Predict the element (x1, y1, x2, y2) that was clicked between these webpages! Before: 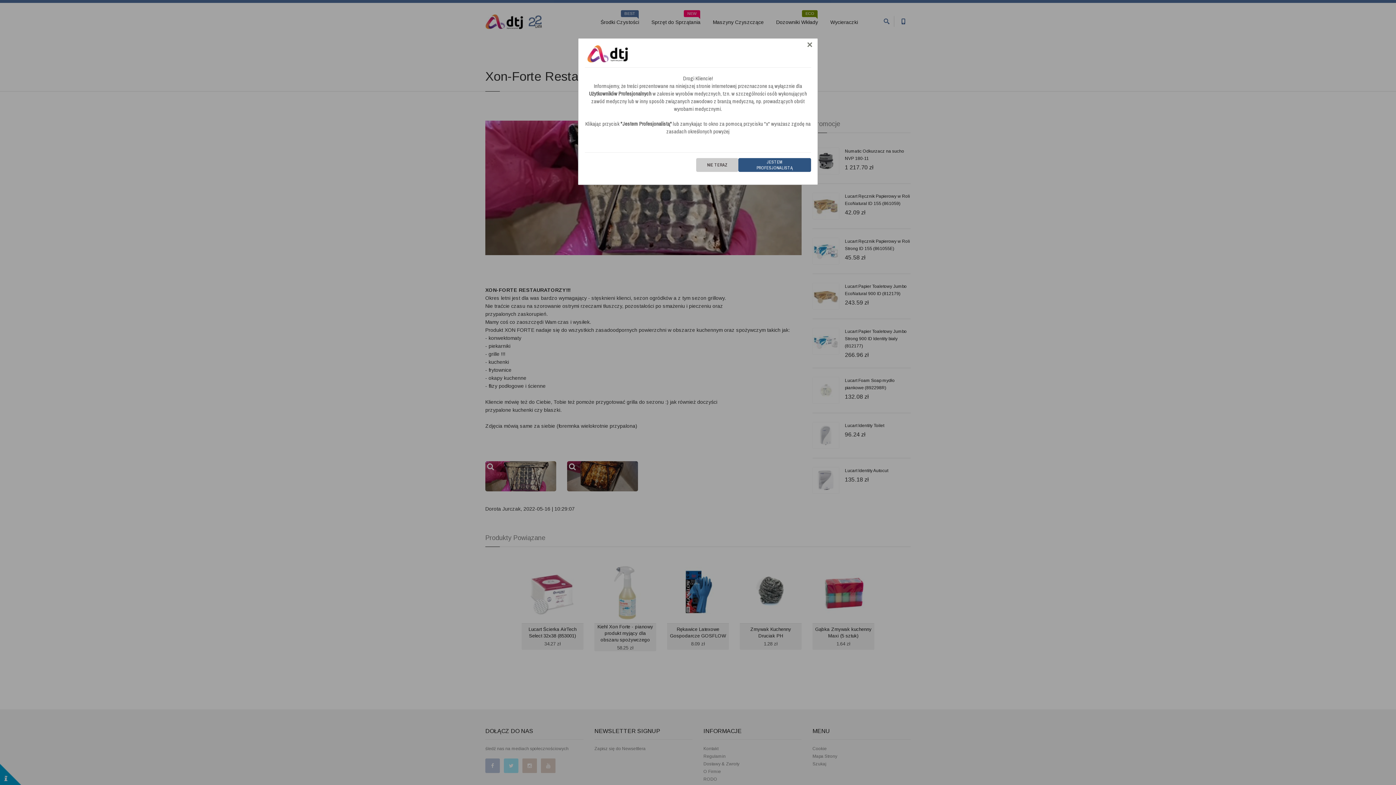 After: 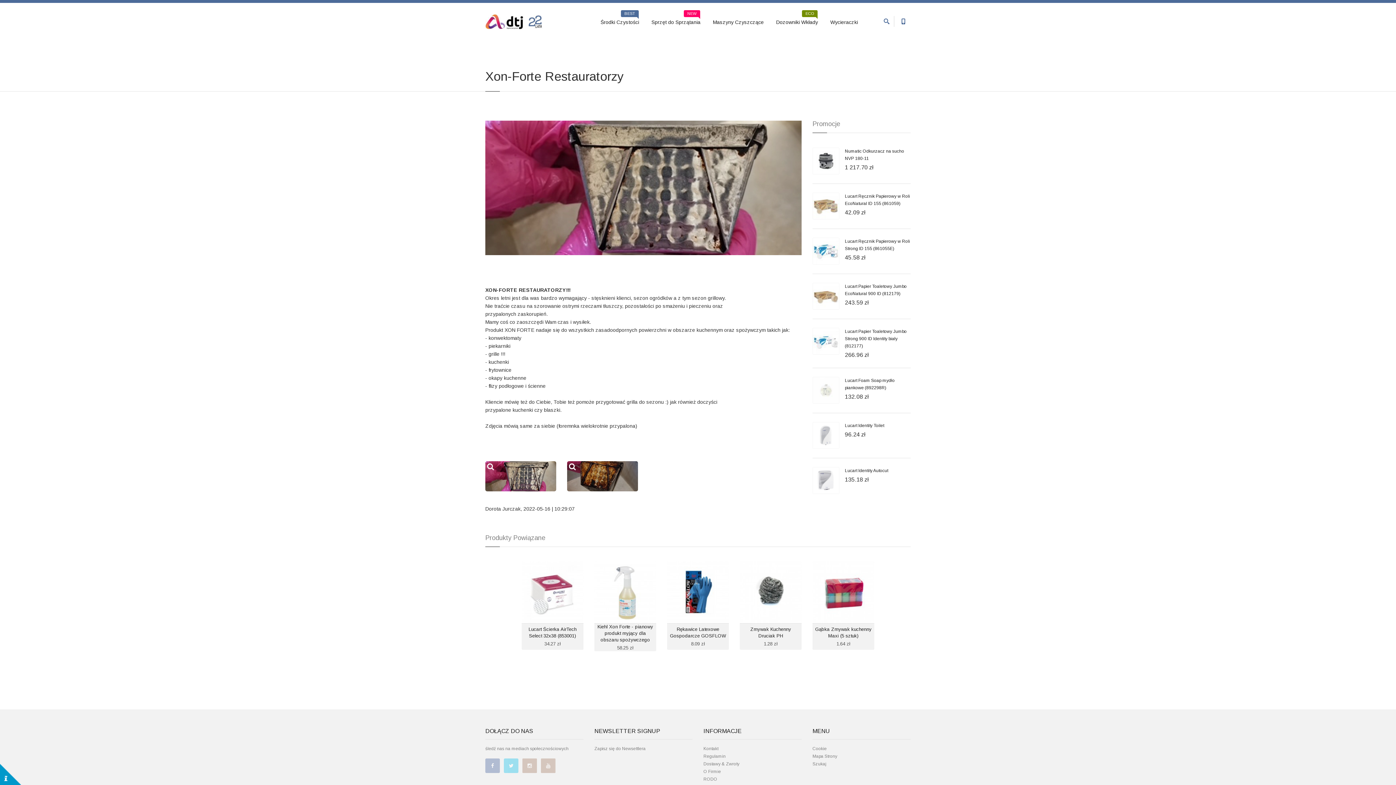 Action: bbox: (696, 158, 738, 172) label: NIE TERAZ